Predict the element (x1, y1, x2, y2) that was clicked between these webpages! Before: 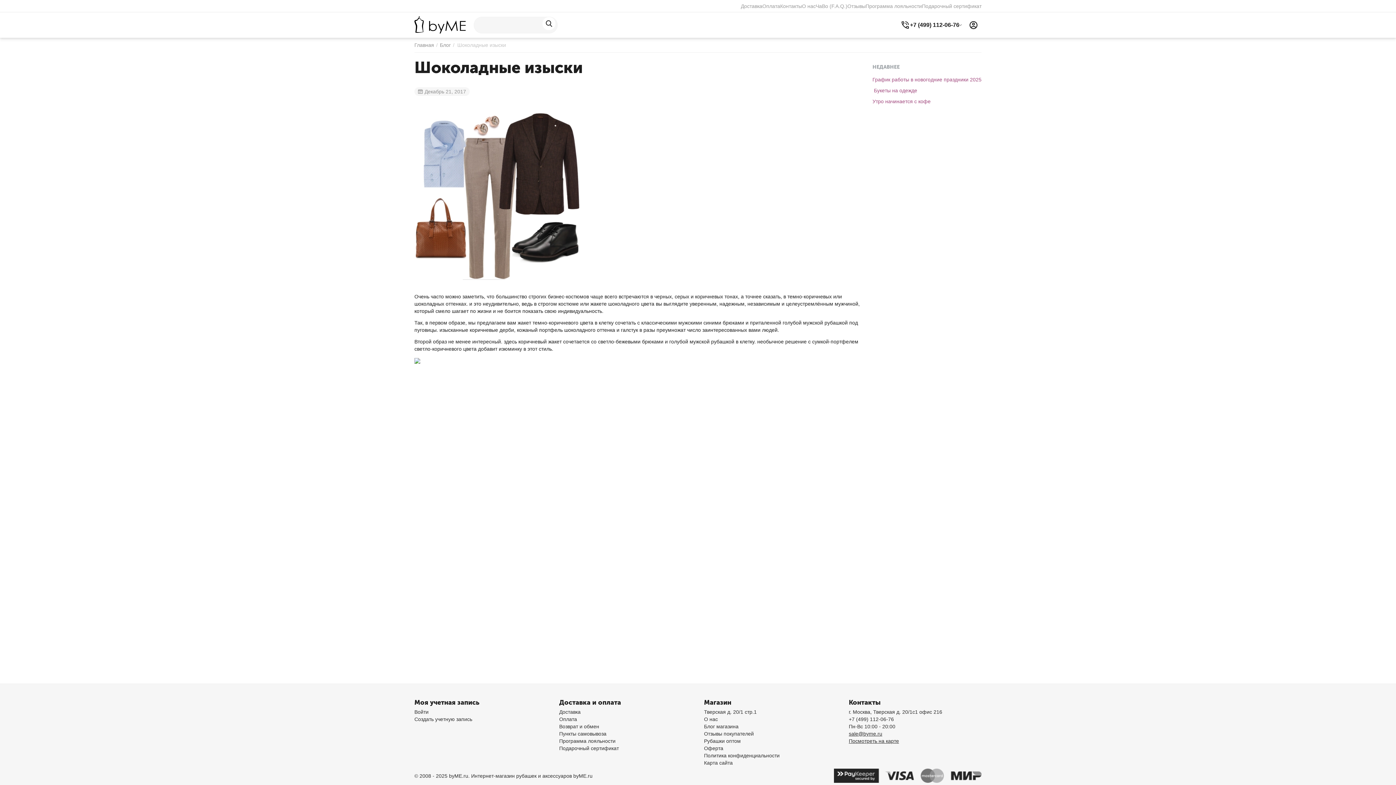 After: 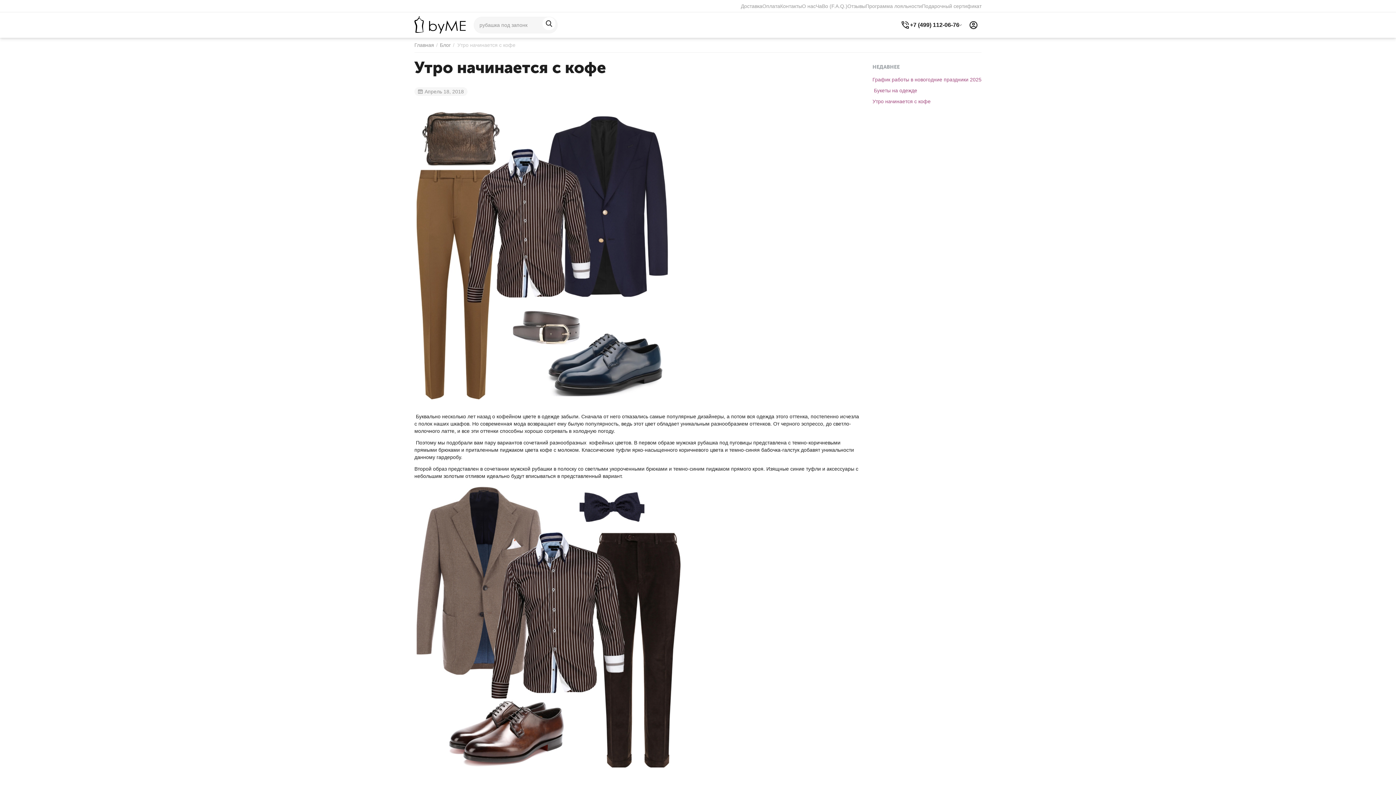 Action: bbox: (872, 98, 930, 104) label: Утро начинается с кофе